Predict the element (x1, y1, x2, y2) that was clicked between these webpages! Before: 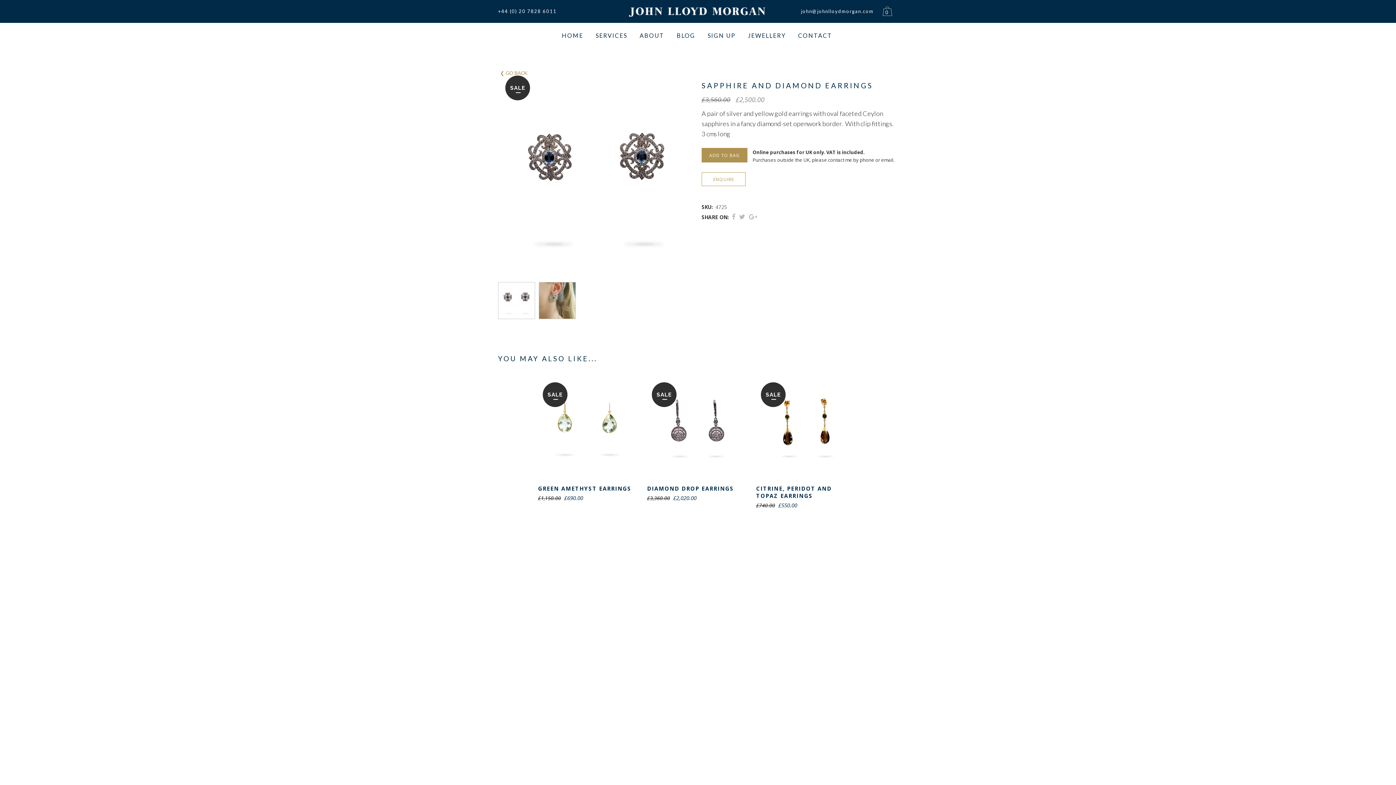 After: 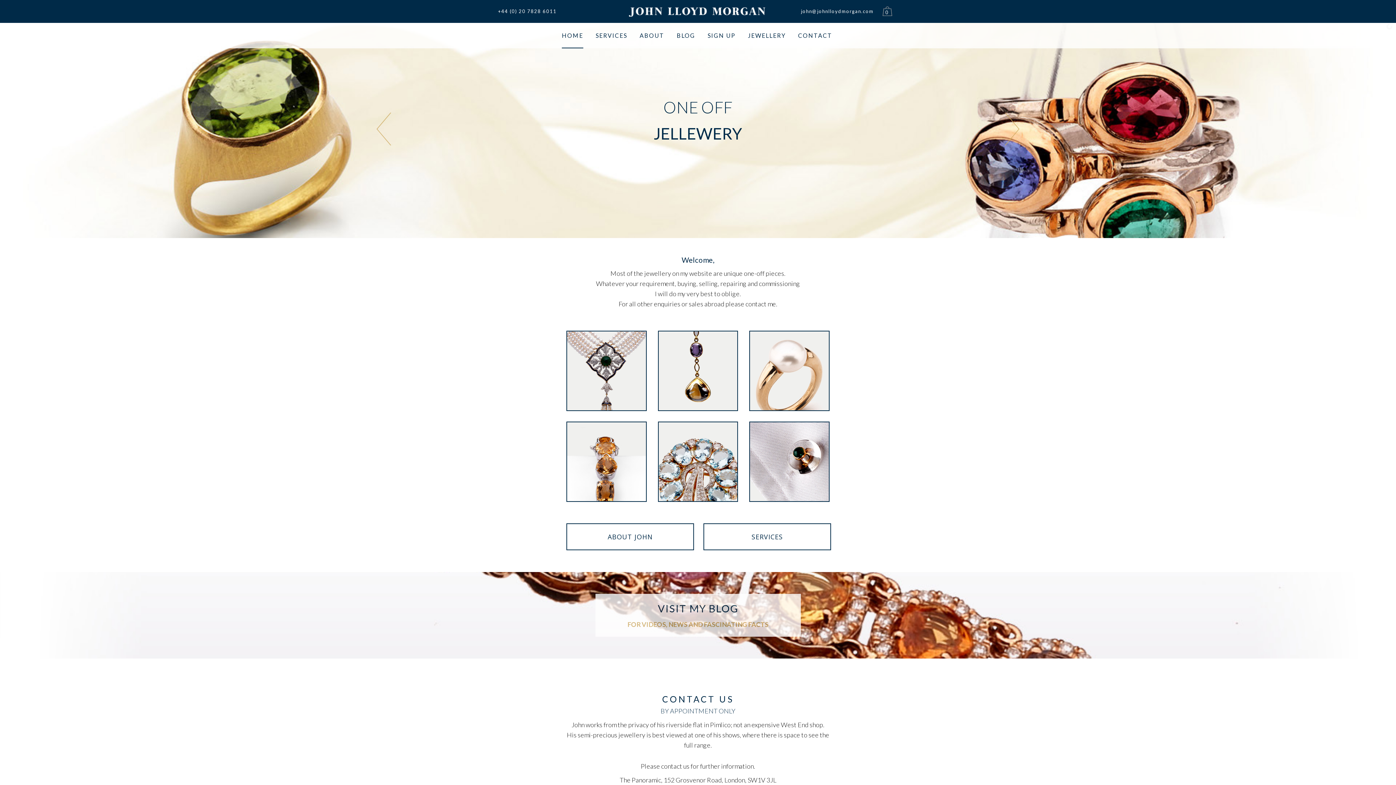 Action: bbox: (628, 11, 765, 18)